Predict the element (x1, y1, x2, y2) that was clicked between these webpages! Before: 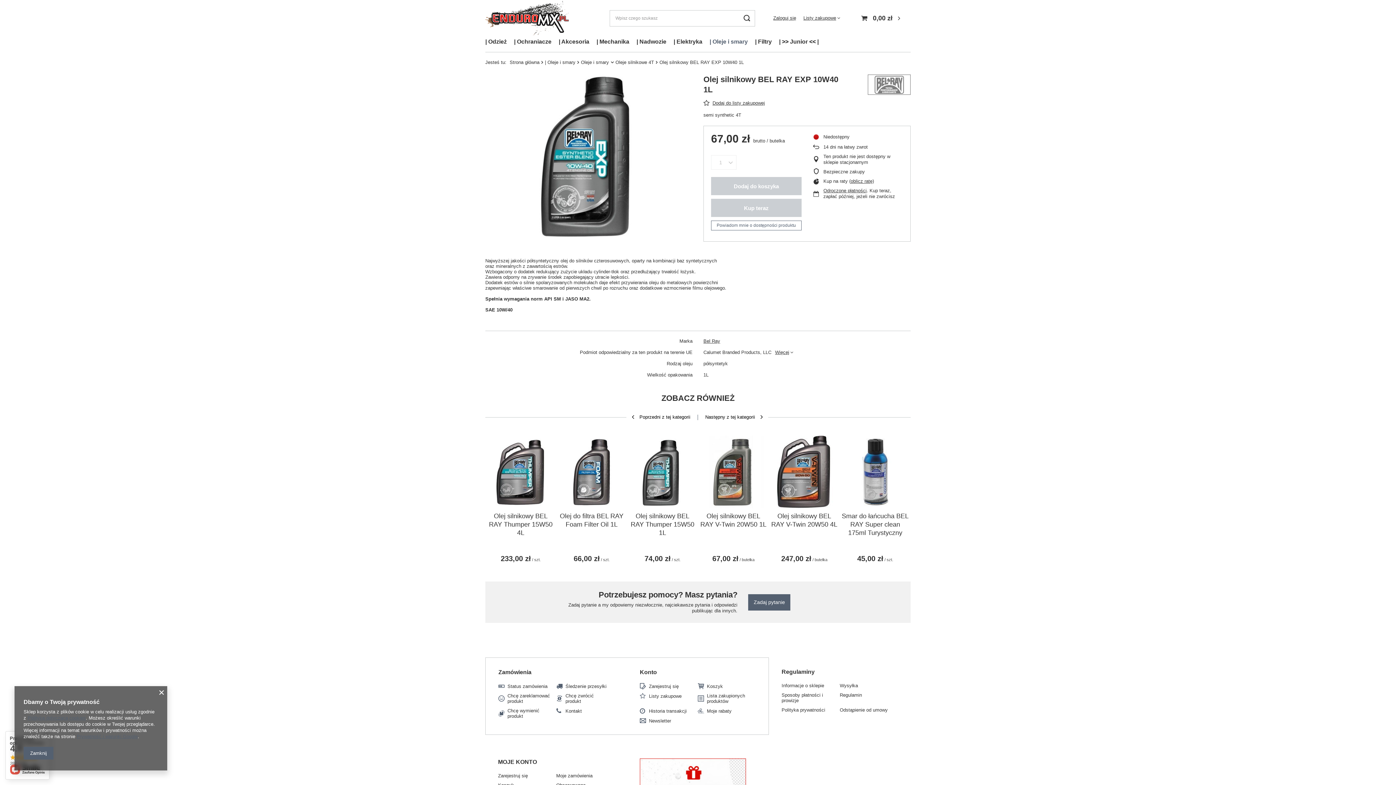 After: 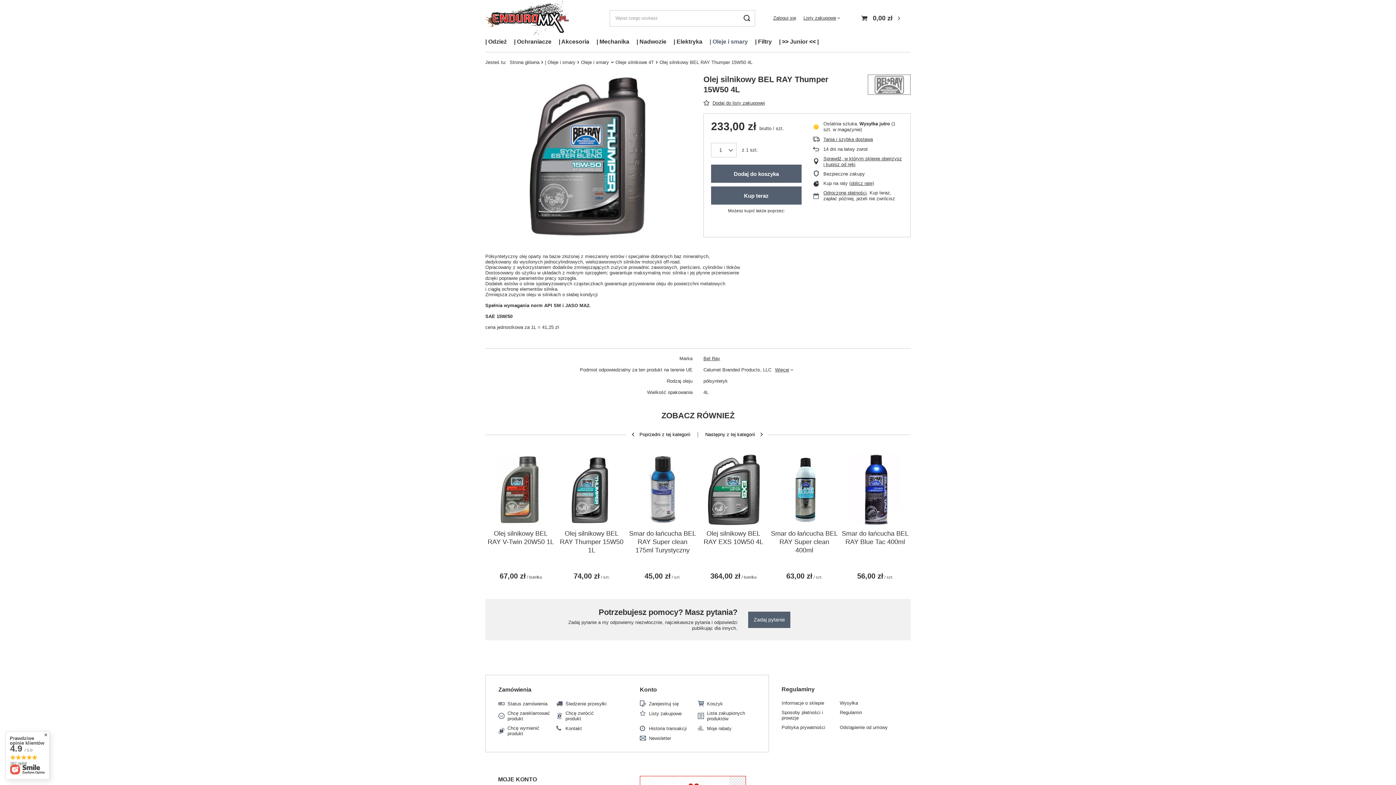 Action: label: Olej silnikowy BEL RAY Thumper 15W50 4L bbox: (487, 512, 554, 545)